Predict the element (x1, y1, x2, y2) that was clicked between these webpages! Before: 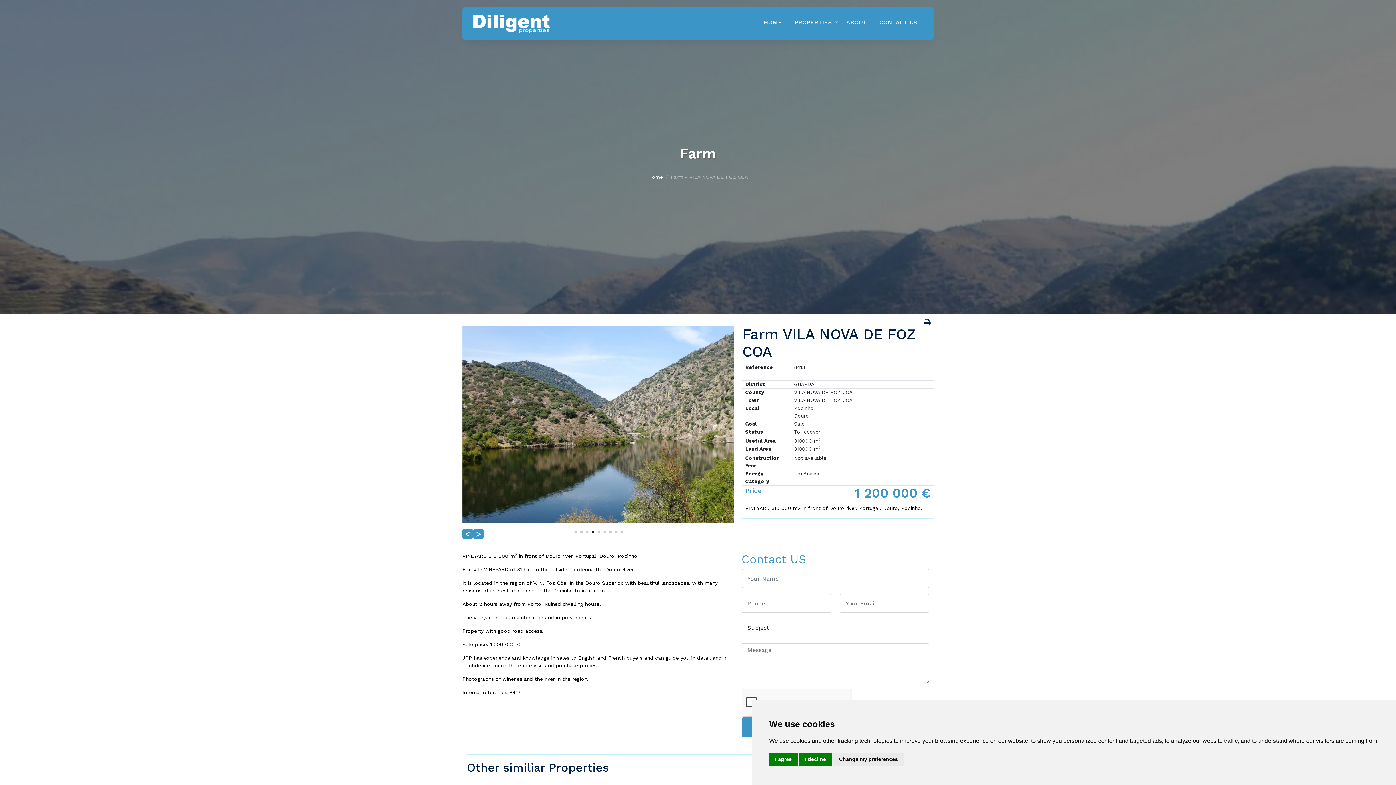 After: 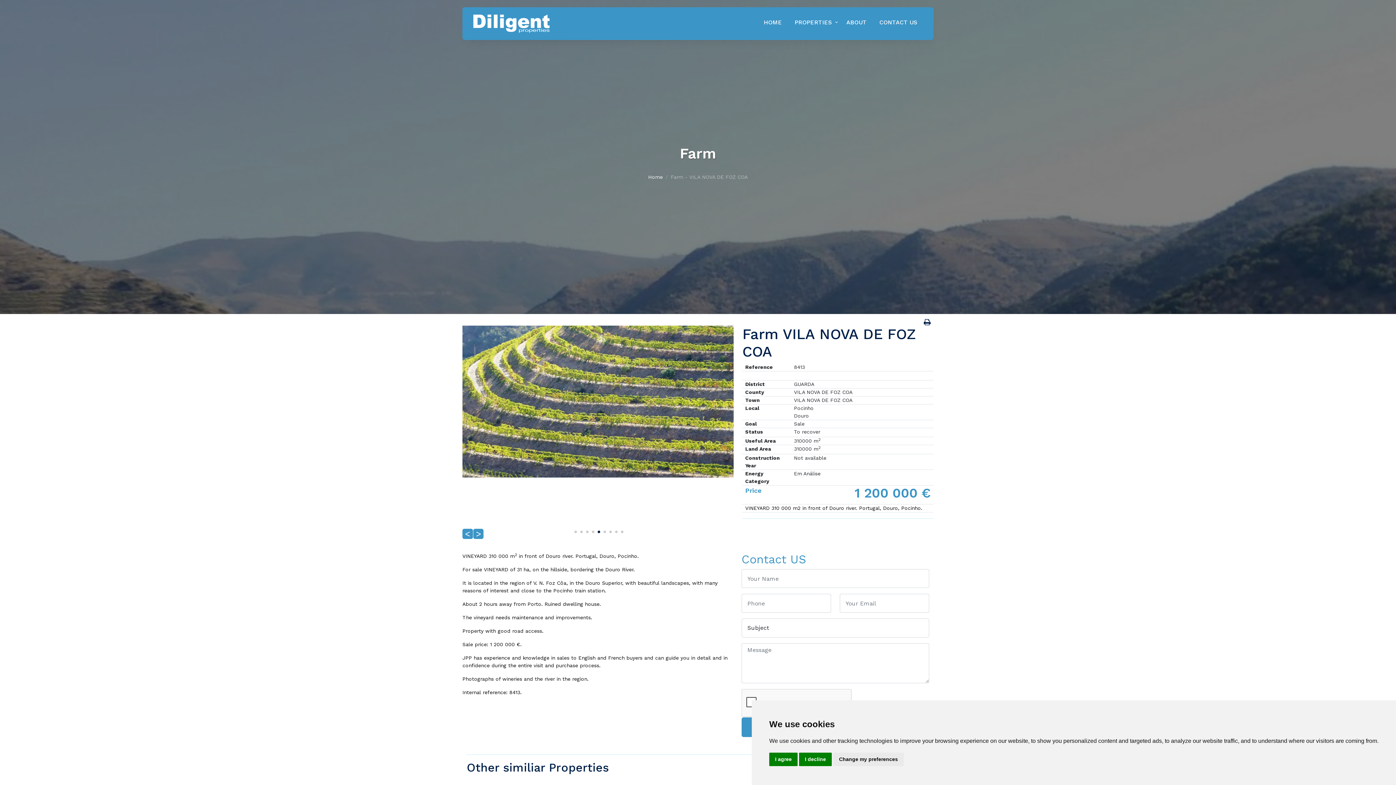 Action: bbox: (595, 530, 600, 531) label: Carousel Page 5